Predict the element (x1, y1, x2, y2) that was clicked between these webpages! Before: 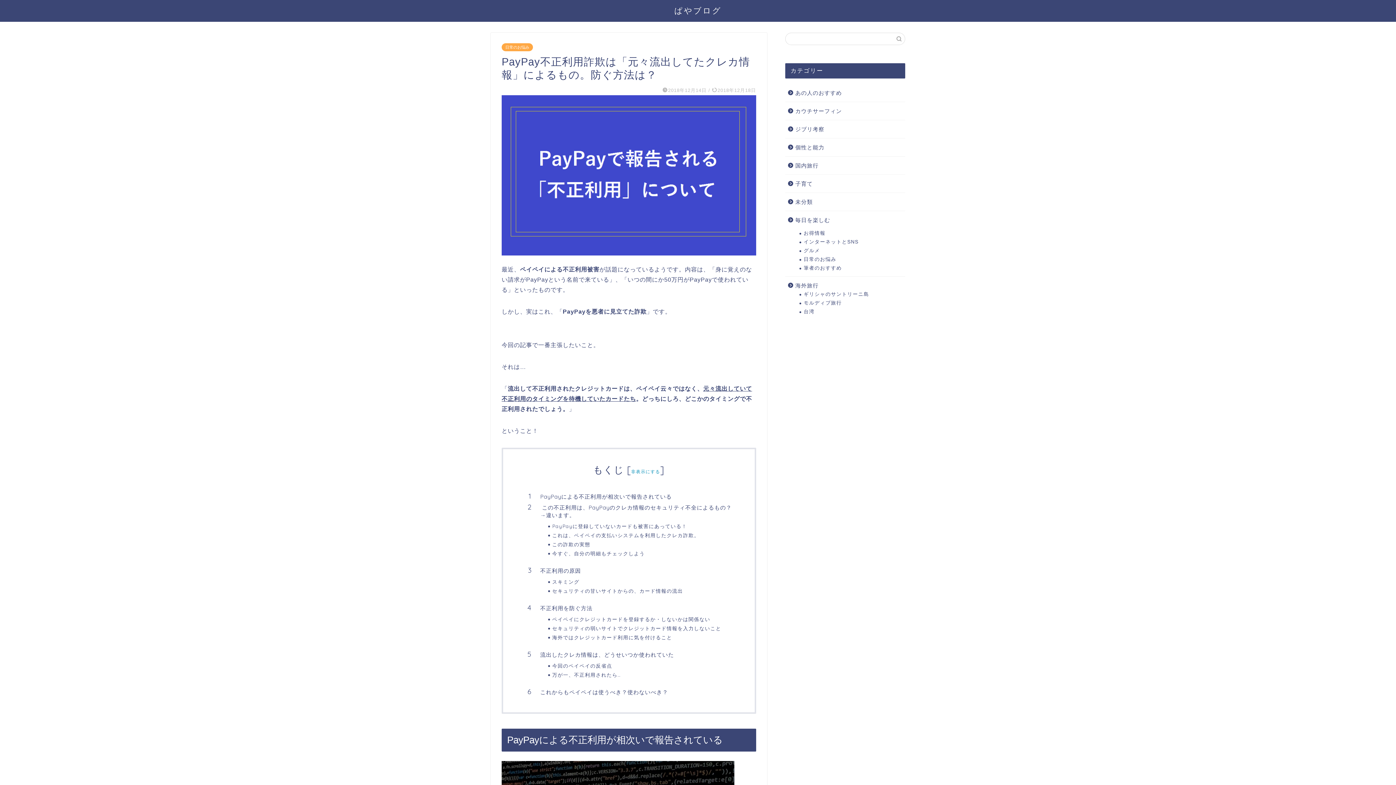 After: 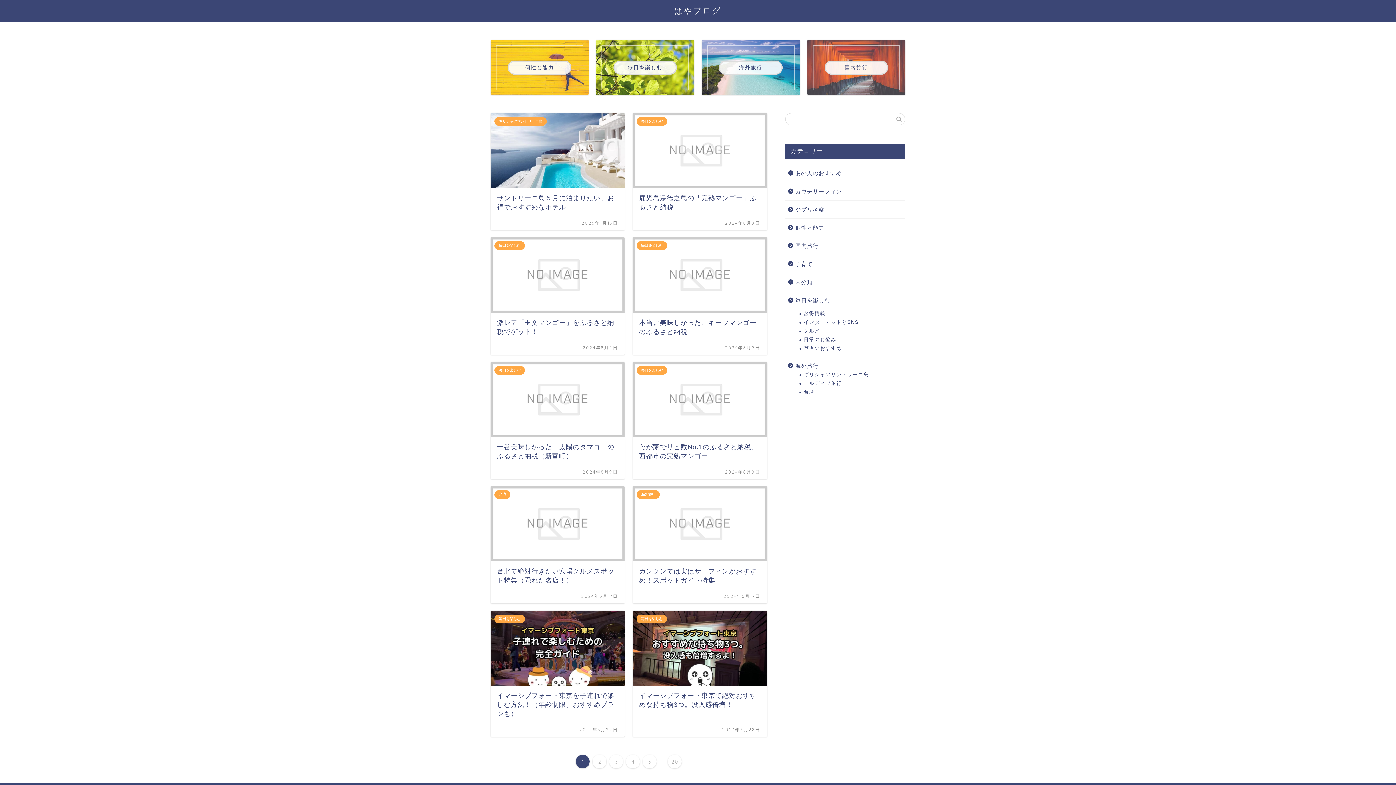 Action: label: ぱやブログ bbox: (674, 5, 721, 15)